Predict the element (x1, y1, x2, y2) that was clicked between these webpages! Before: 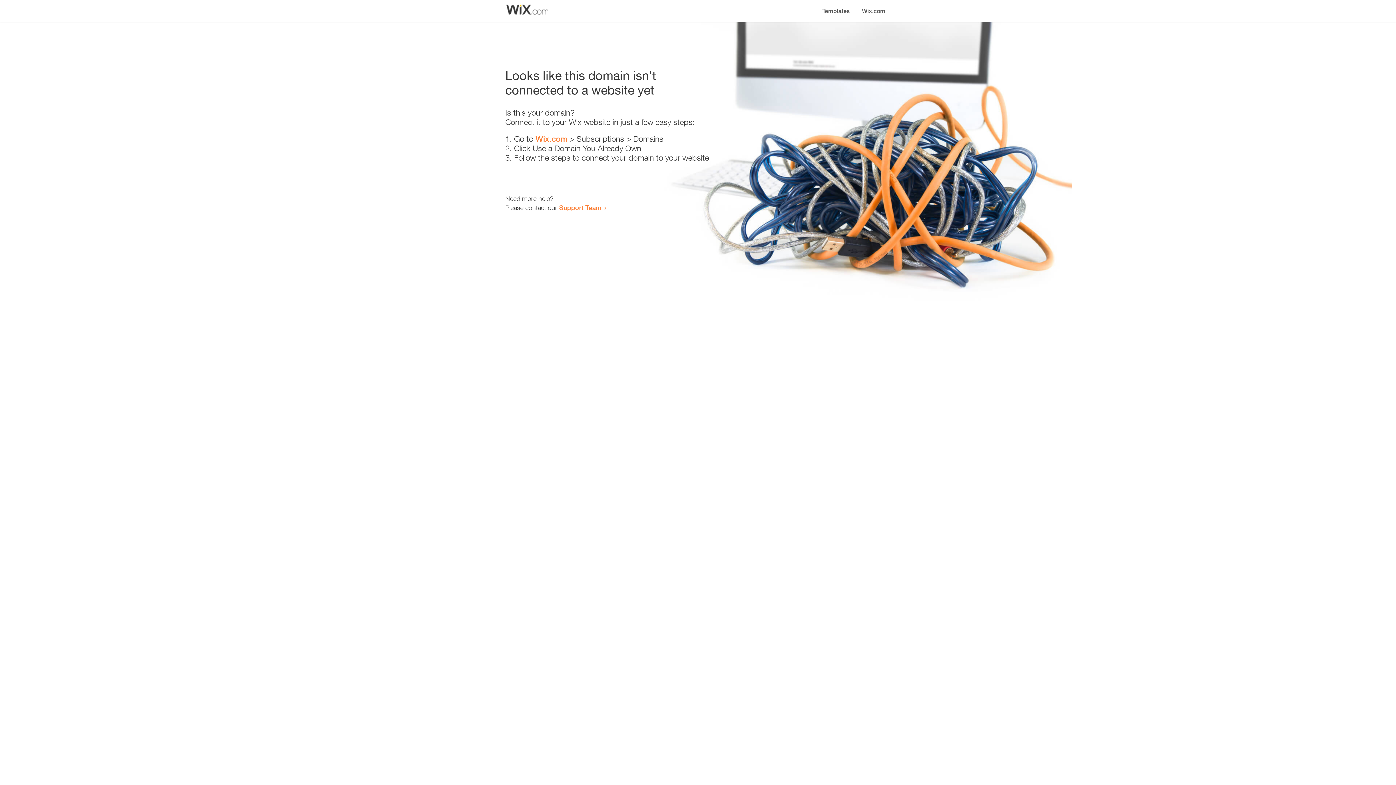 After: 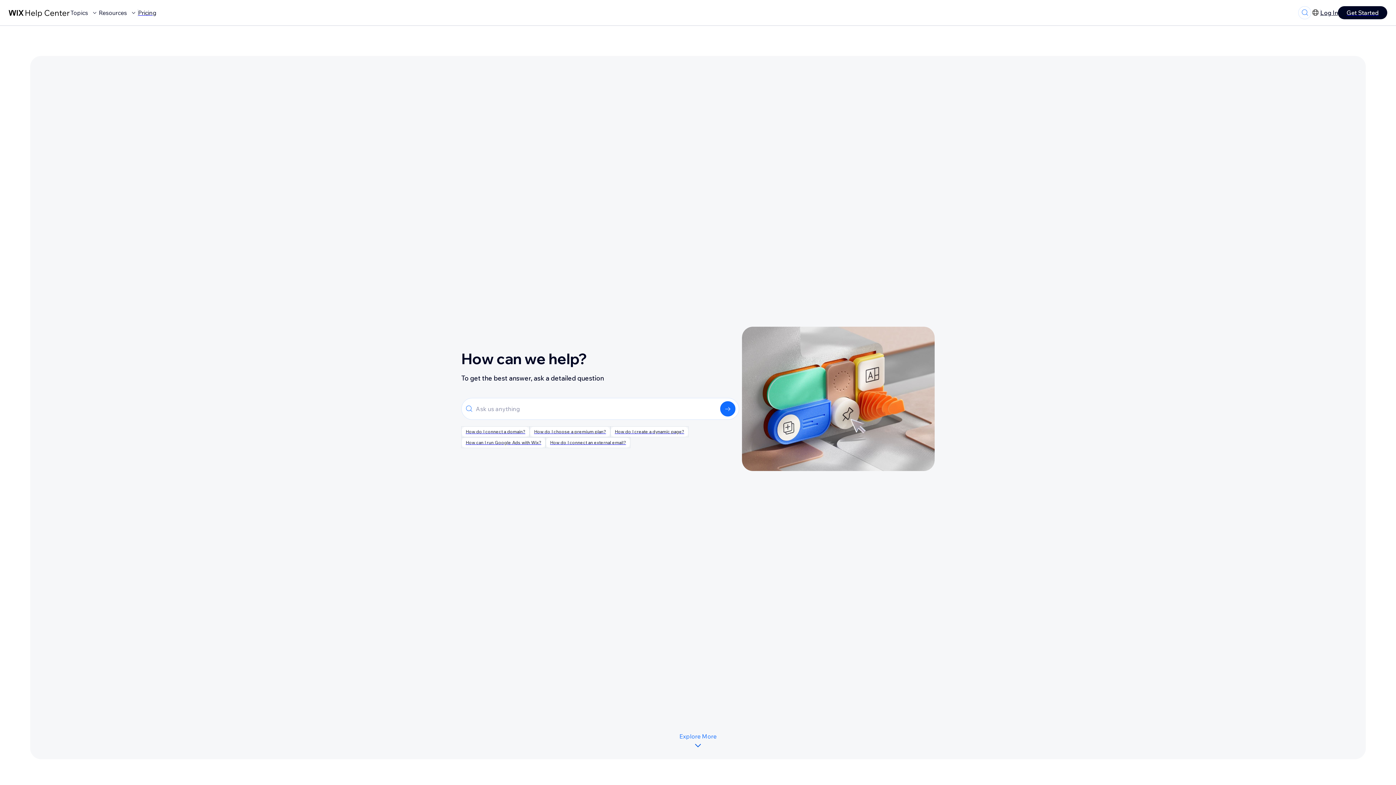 Action: bbox: (559, 203, 601, 211) label: Support Team